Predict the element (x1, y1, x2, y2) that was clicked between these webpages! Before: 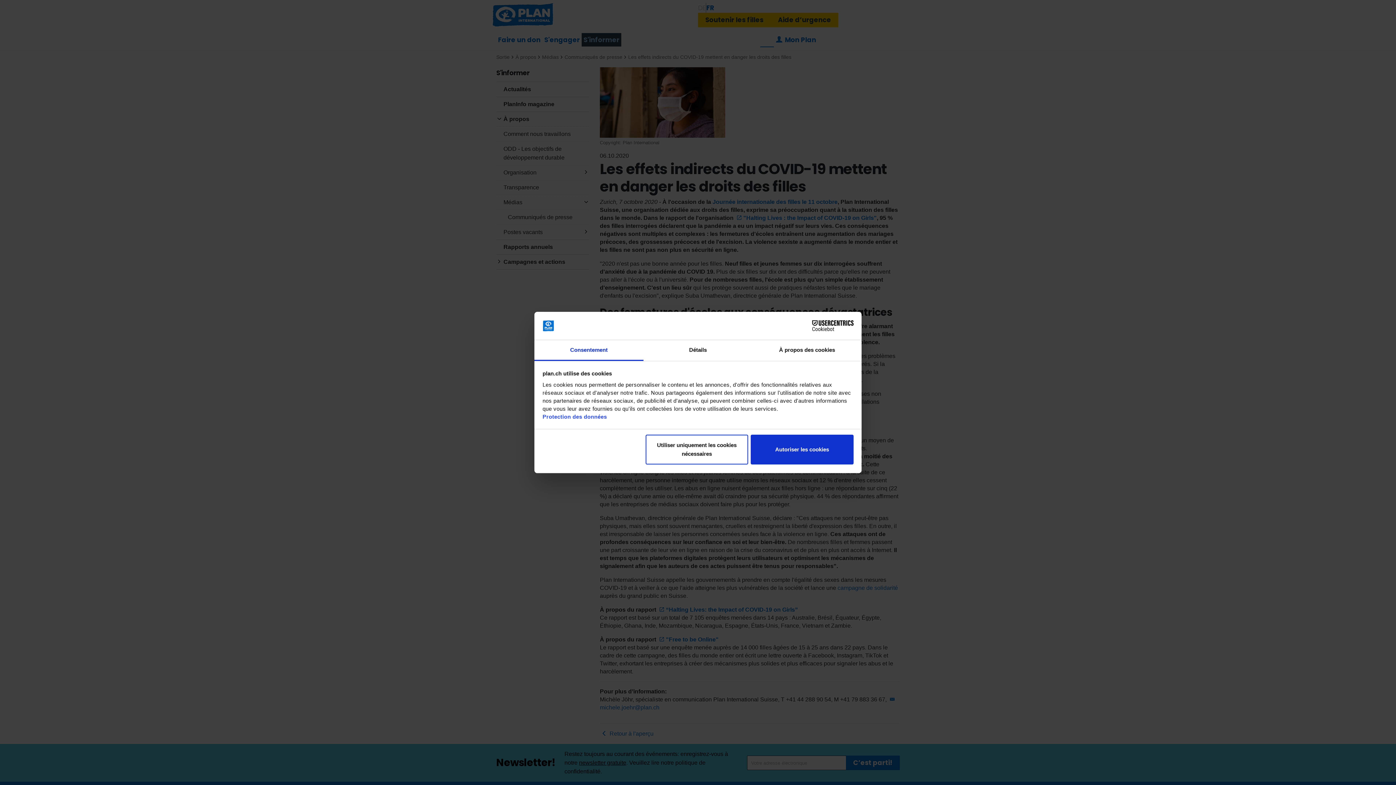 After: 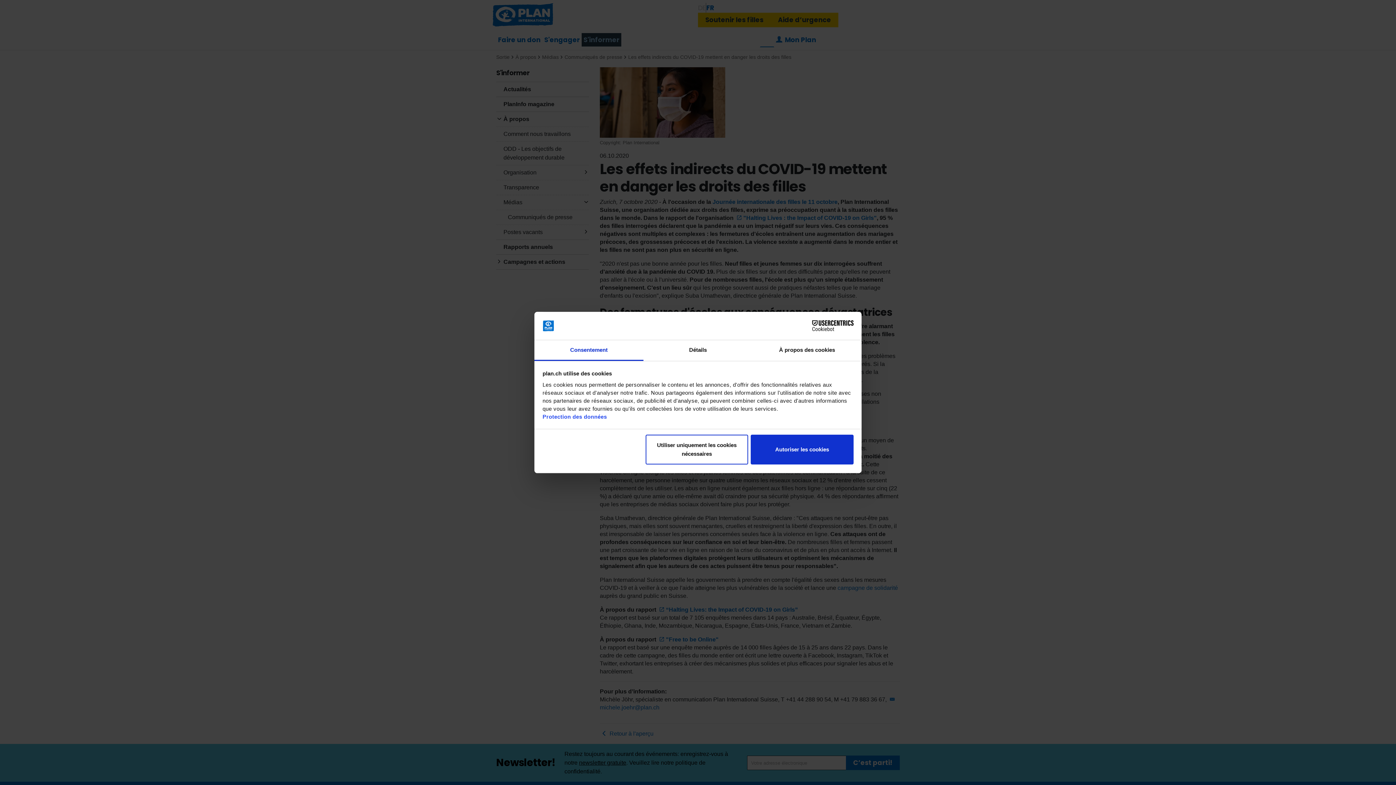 Action: bbox: (534, 340, 643, 361) label: Consentement